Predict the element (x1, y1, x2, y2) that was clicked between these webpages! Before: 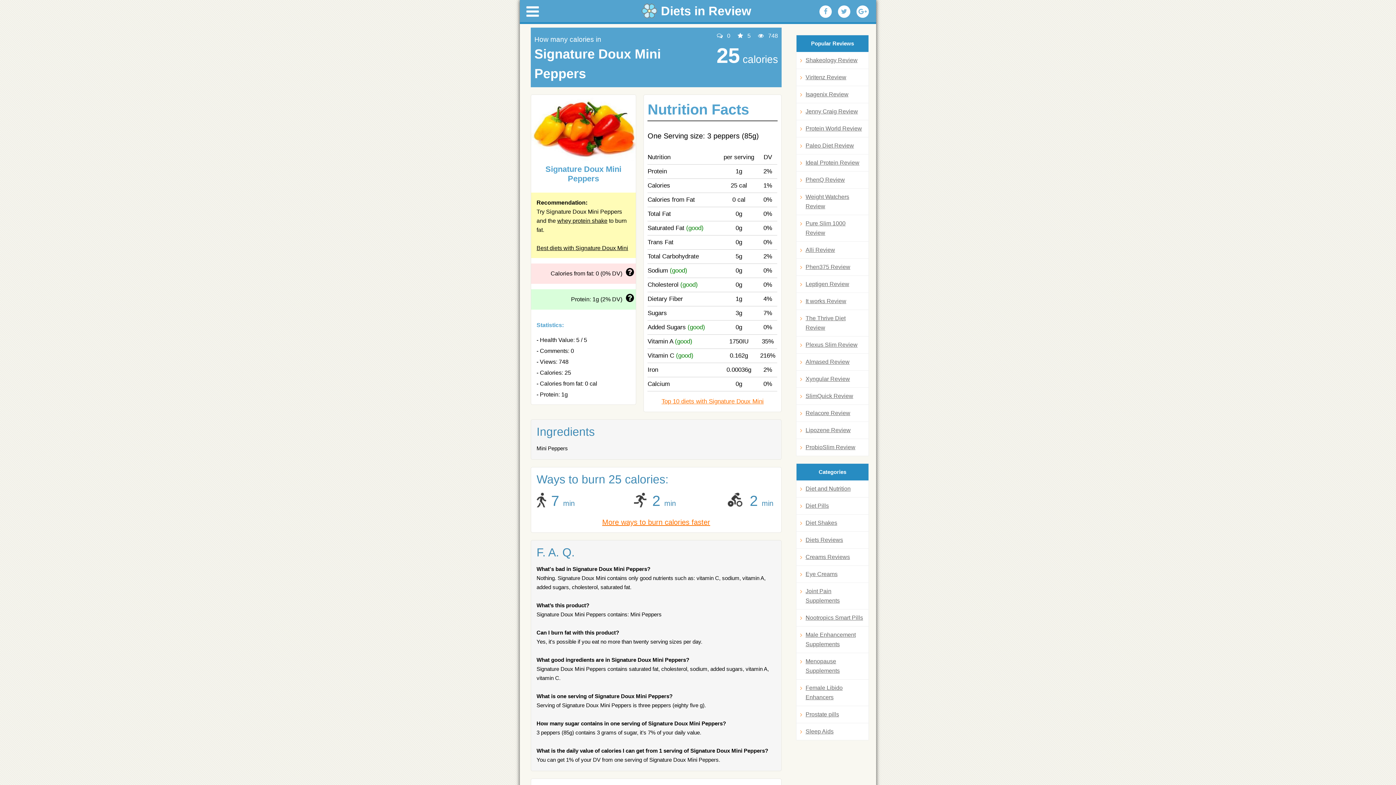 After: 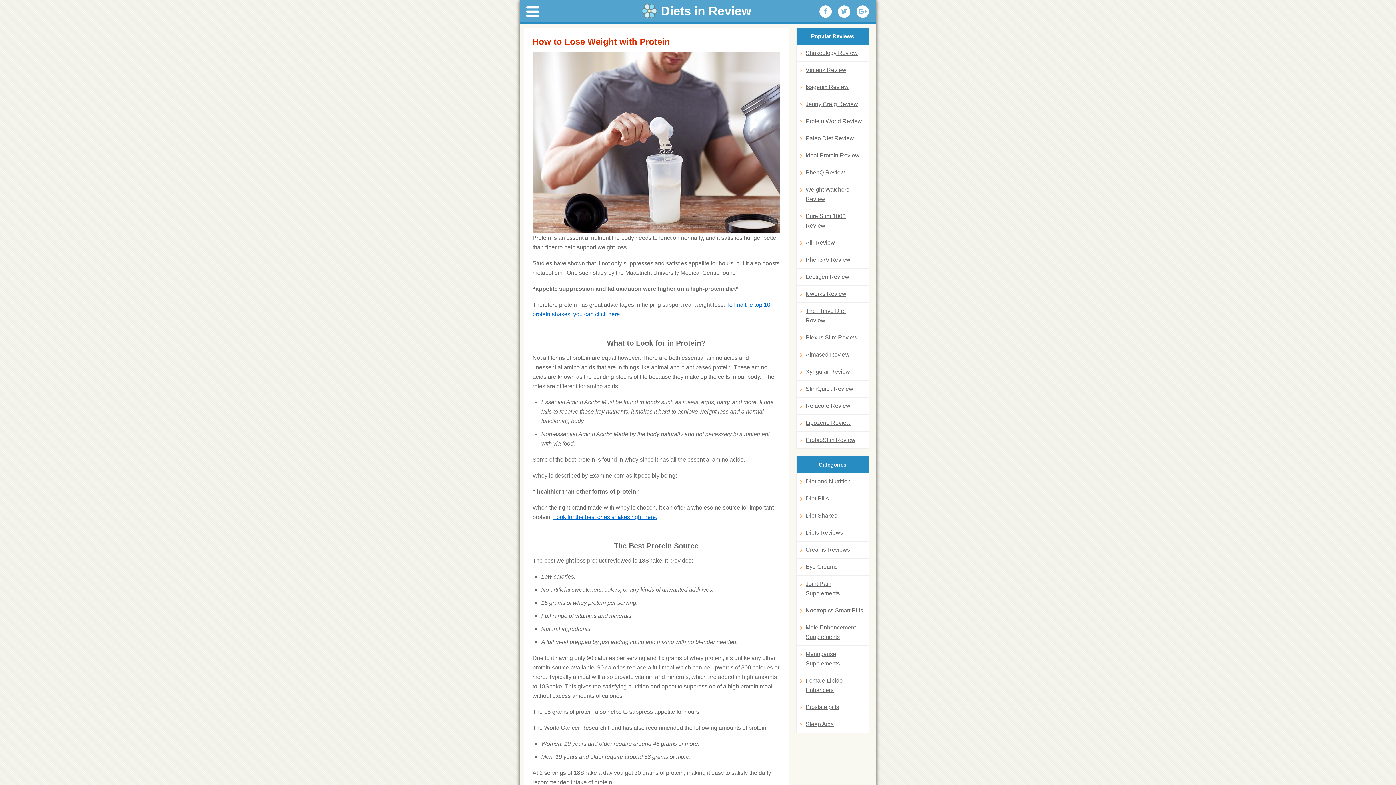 Action: label: whey protein shake bbox: (557, 217, 607, 224)